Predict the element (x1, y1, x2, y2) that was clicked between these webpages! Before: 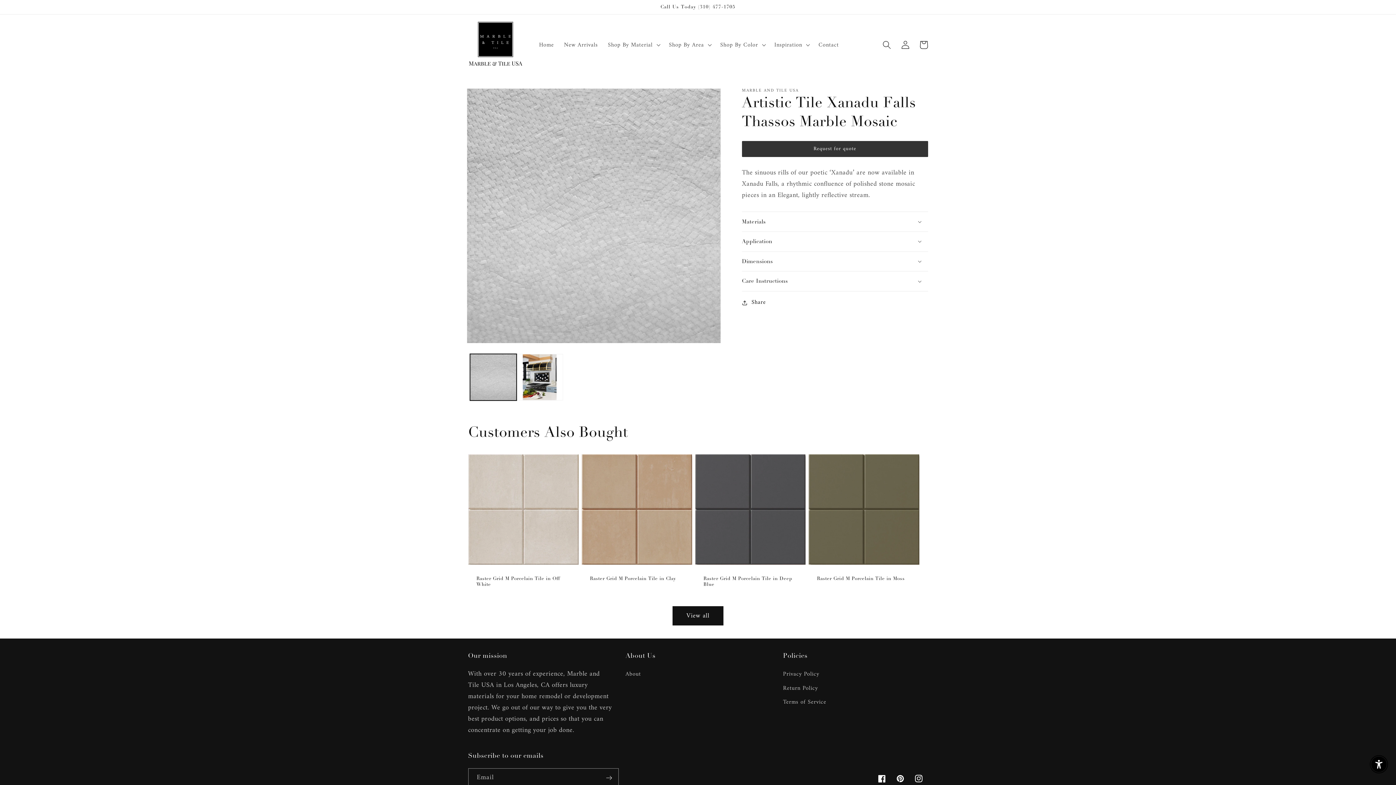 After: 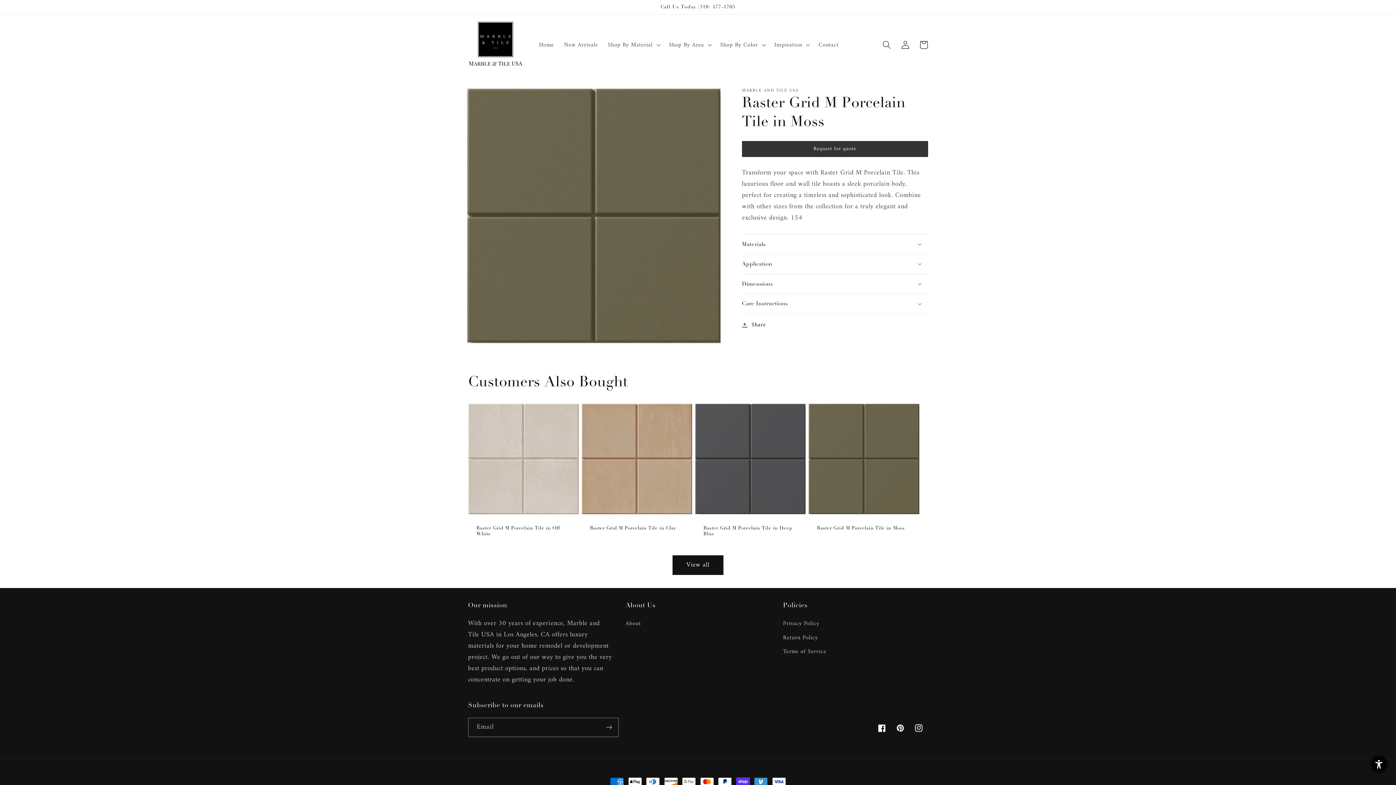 Action: bbox: (817, 576, 911, 582) label: Raster Grid M Porcelain Tile in Moss